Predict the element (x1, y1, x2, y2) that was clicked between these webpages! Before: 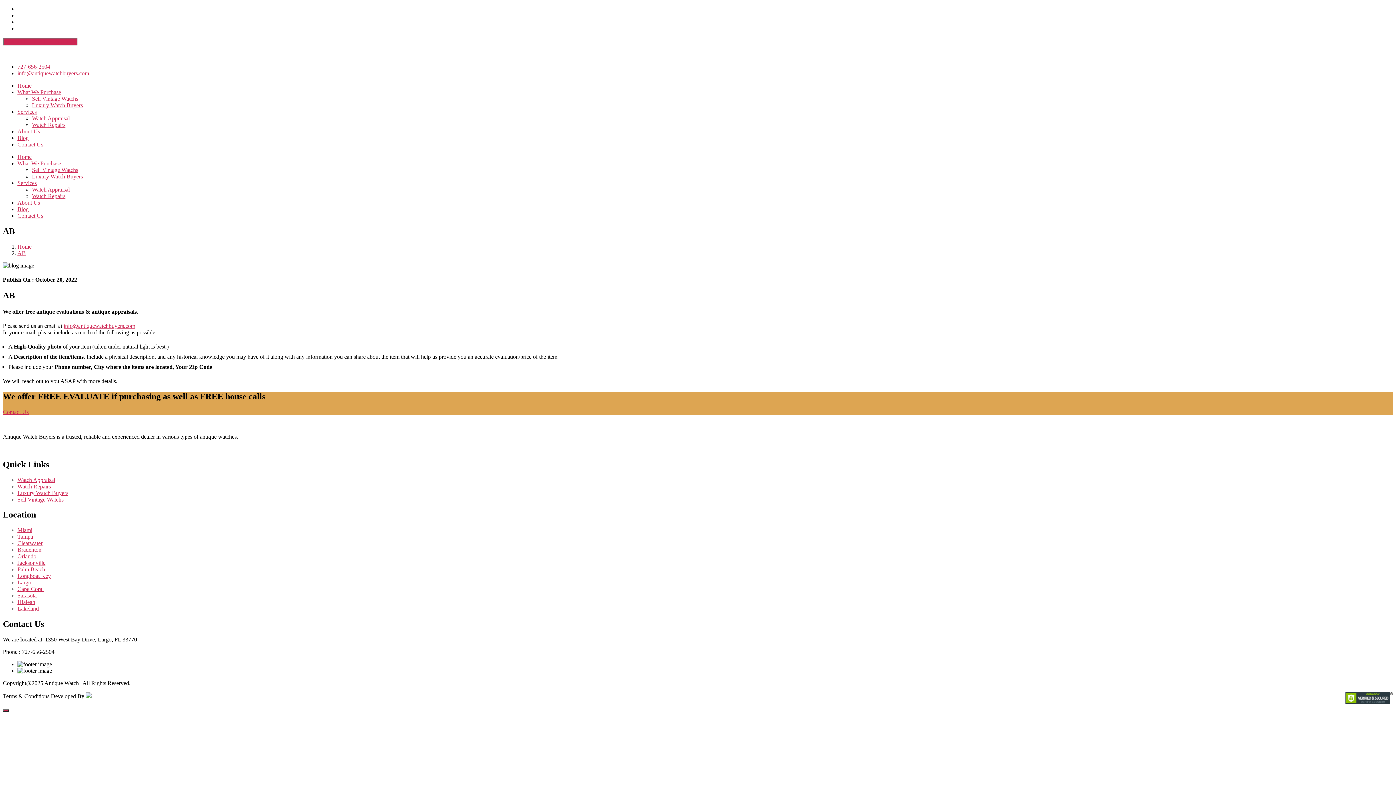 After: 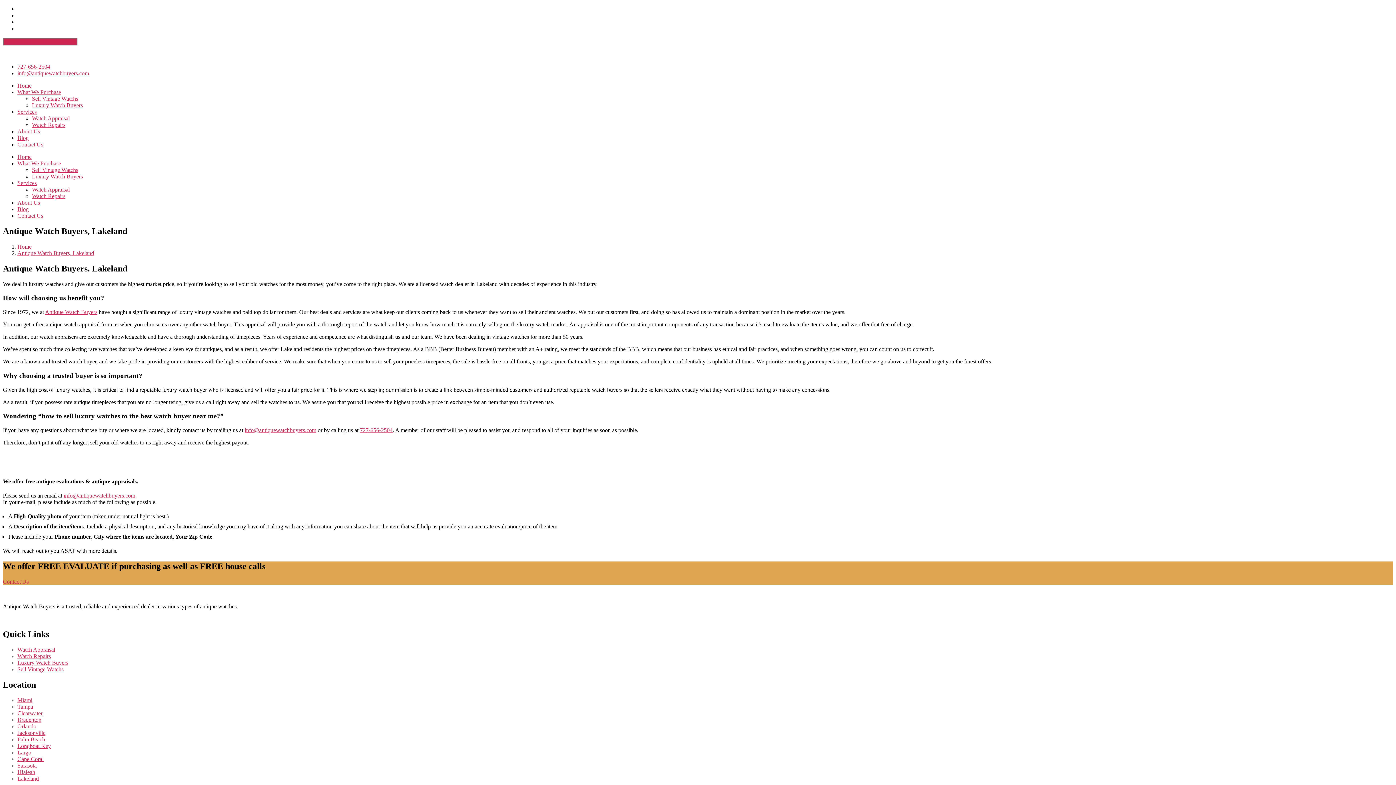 Action: label: Lakeland bbox: (17, 605, 38, 612)